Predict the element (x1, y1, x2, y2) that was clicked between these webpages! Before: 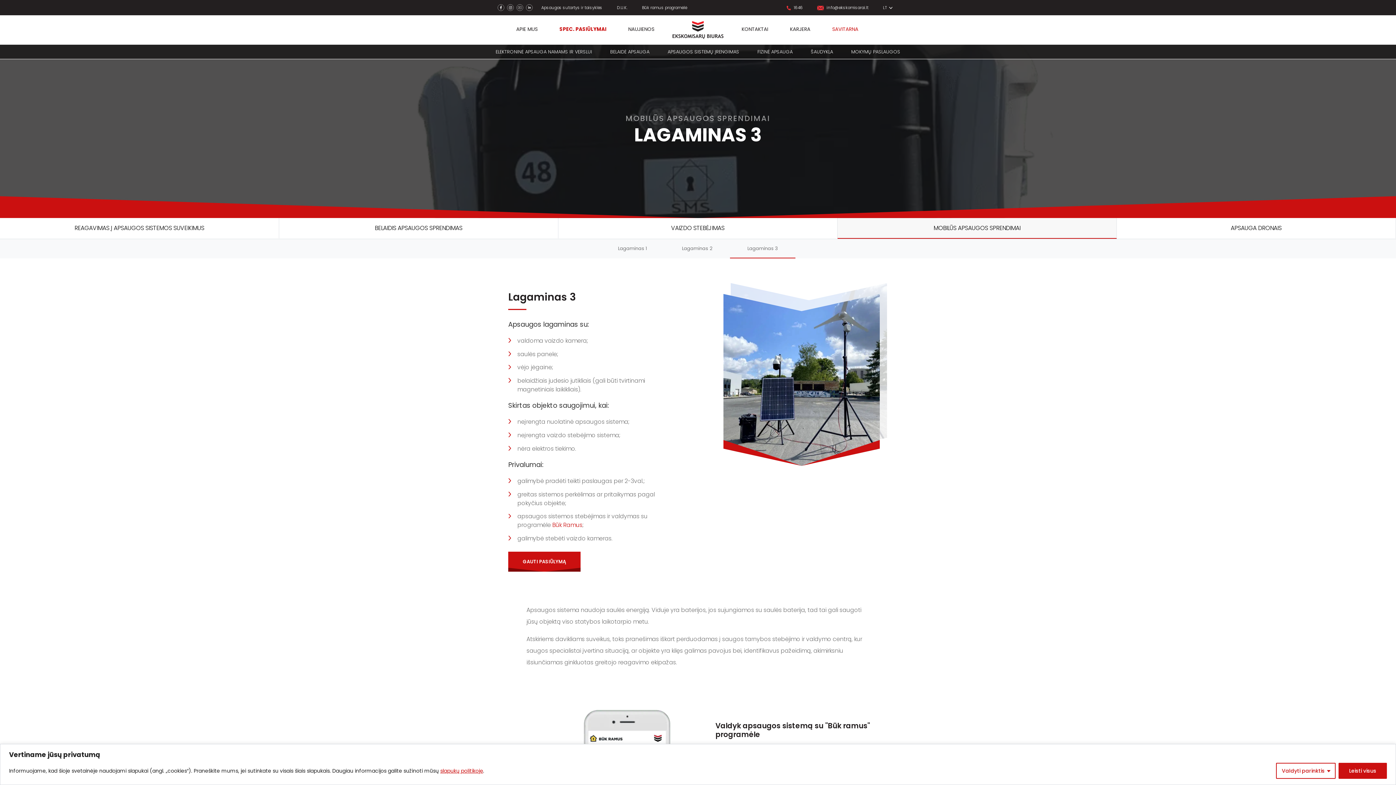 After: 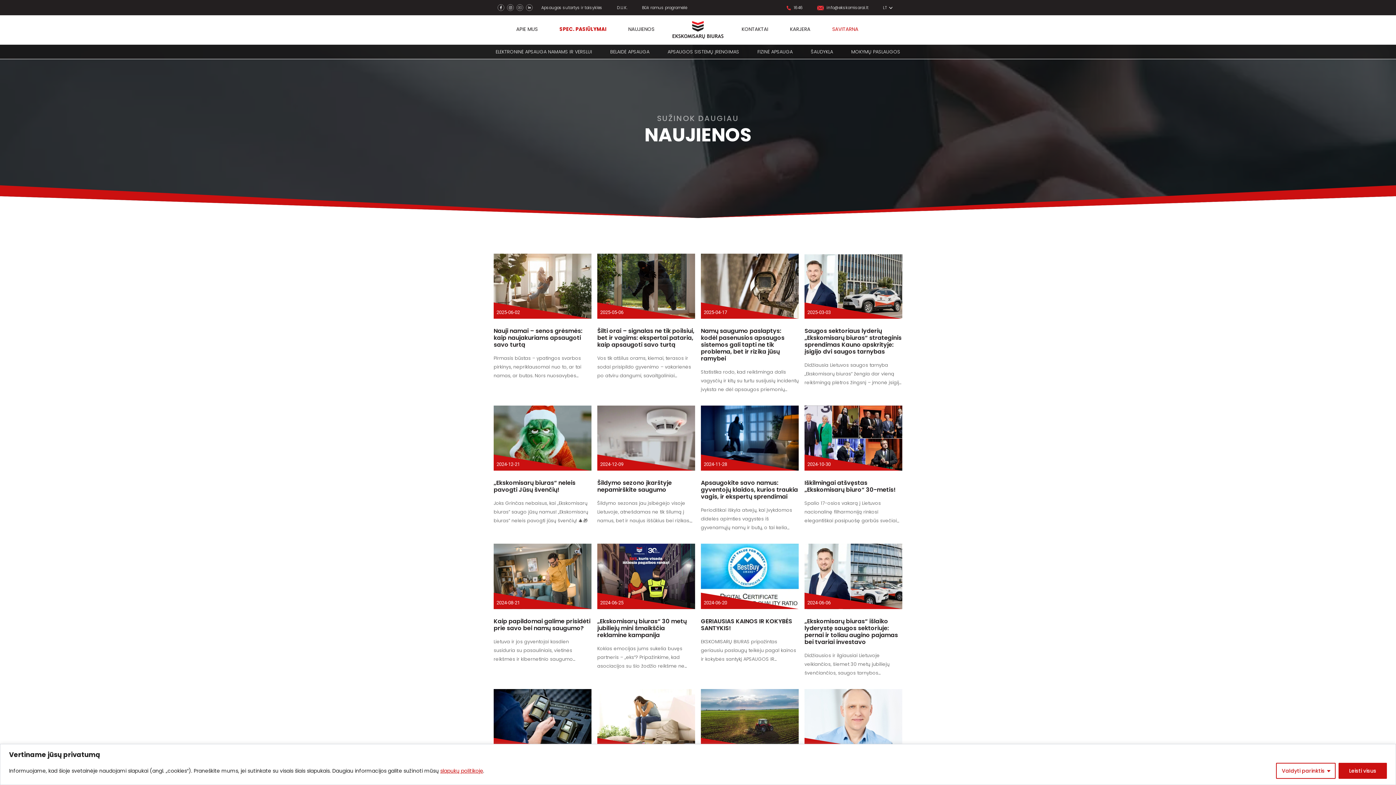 Action: bbox: (628, 22, 654, 36) label: NAUJIENOS